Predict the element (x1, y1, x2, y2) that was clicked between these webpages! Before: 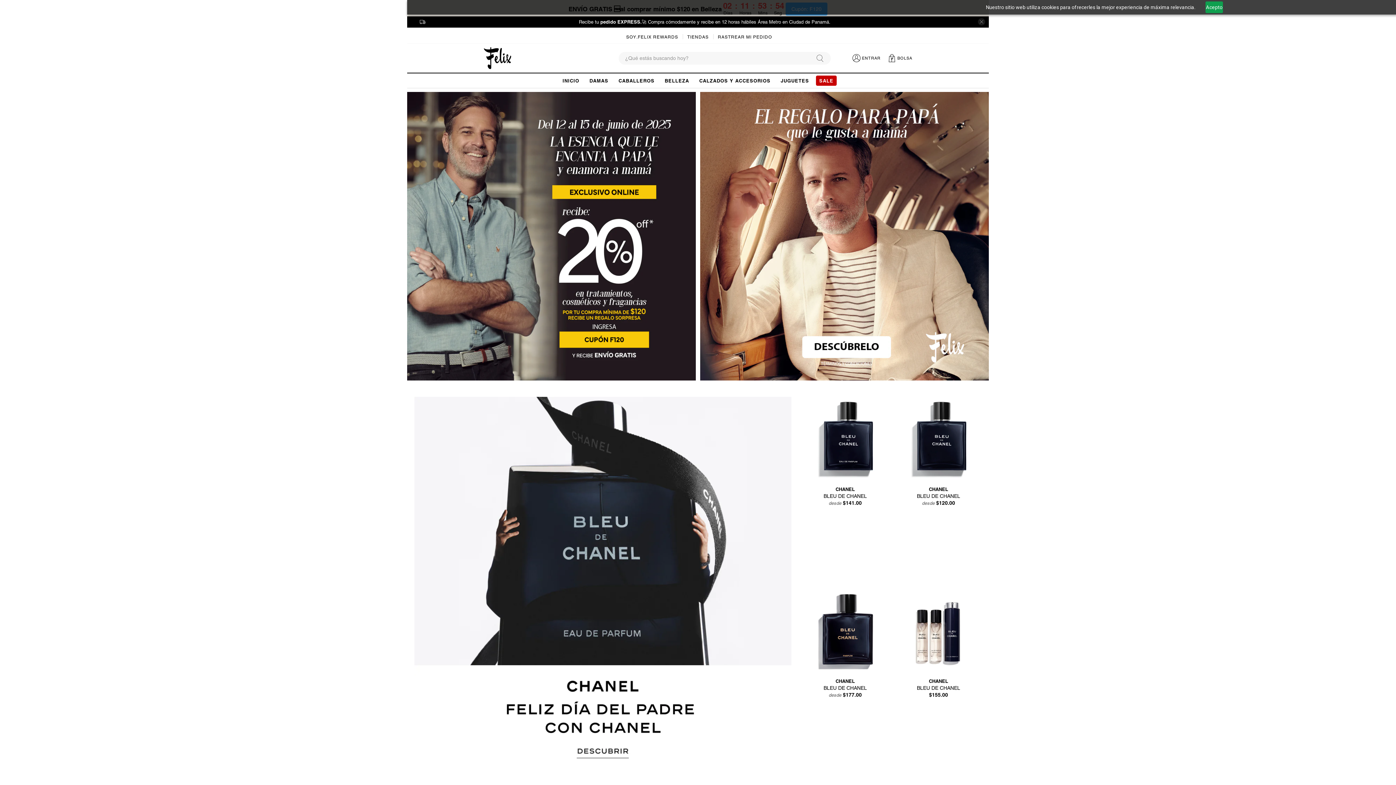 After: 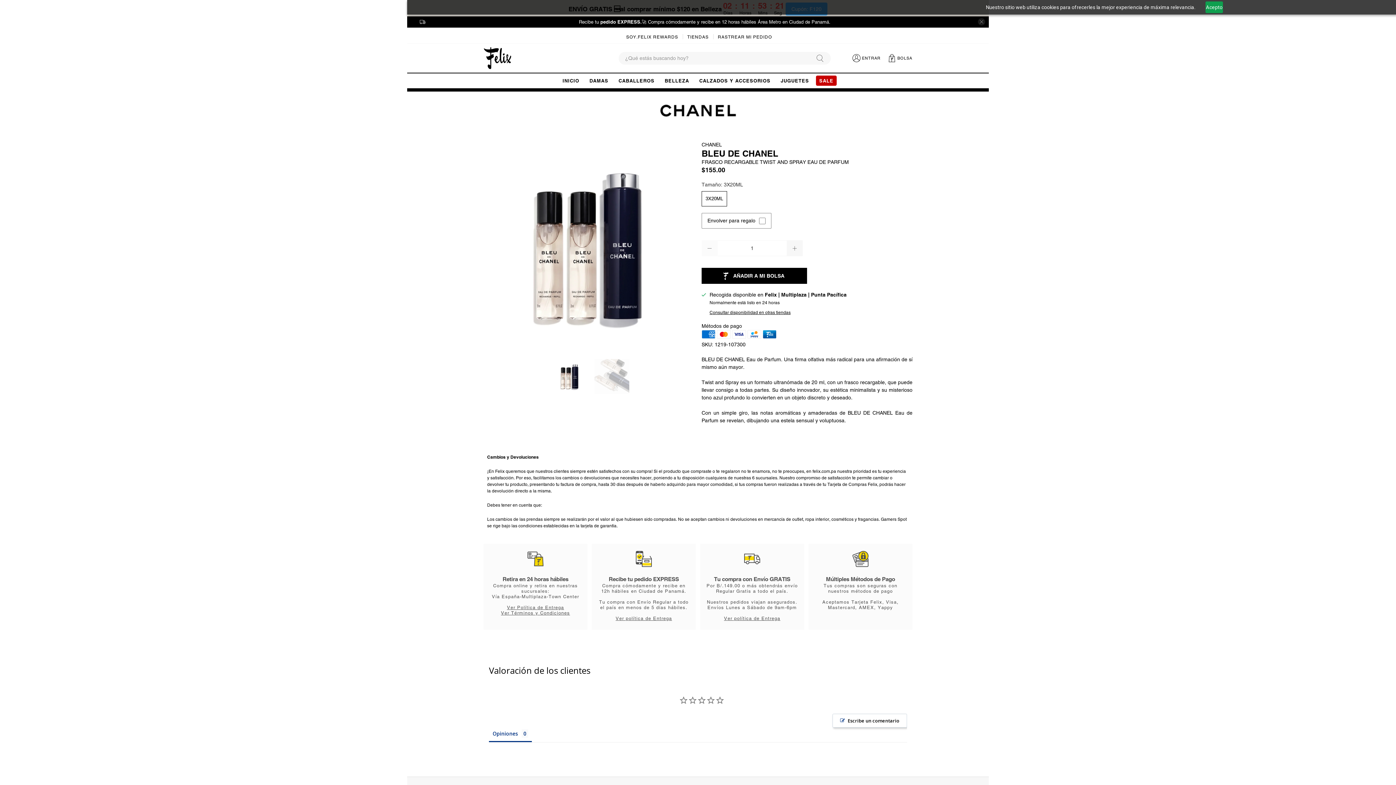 Action: label: BLEU DE CHANEL bbox: (899, 684, 978, 691)